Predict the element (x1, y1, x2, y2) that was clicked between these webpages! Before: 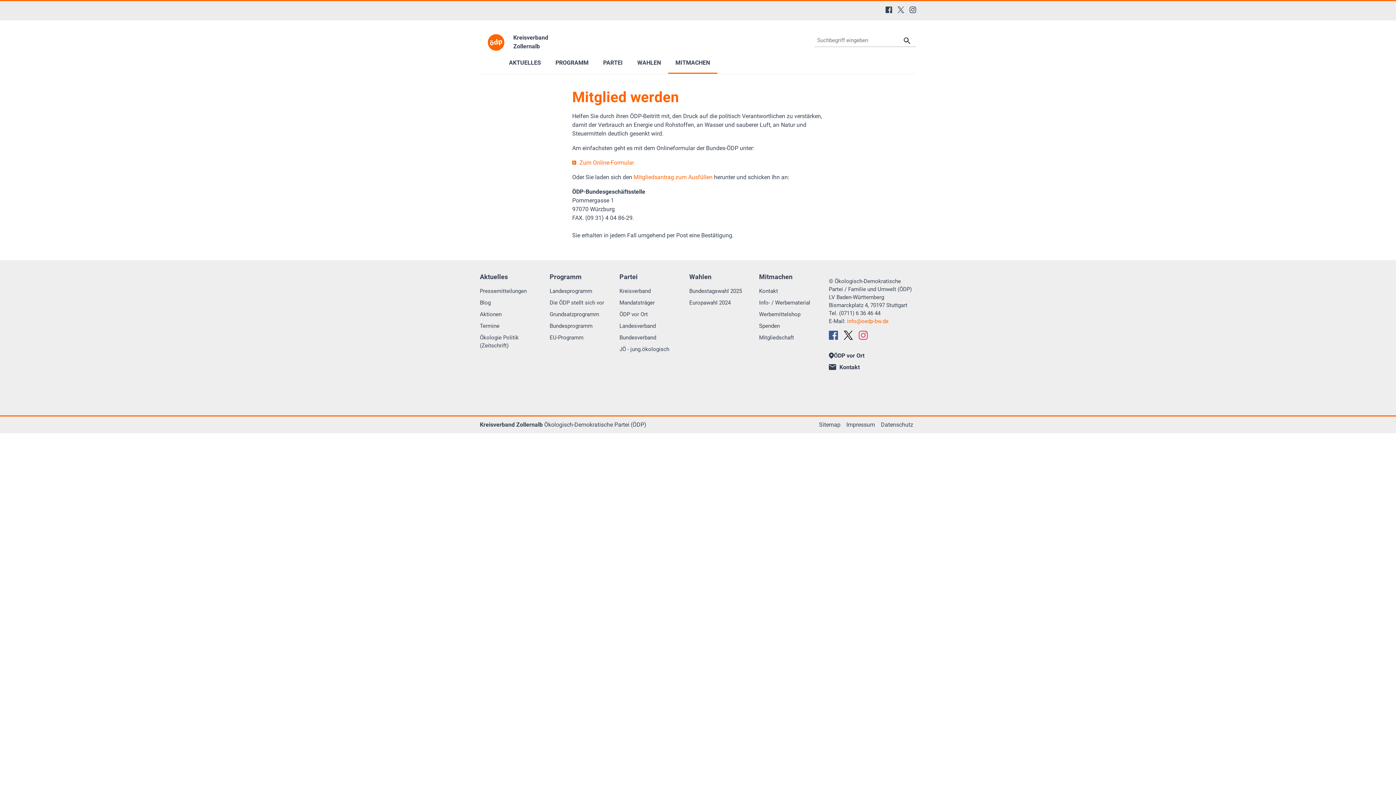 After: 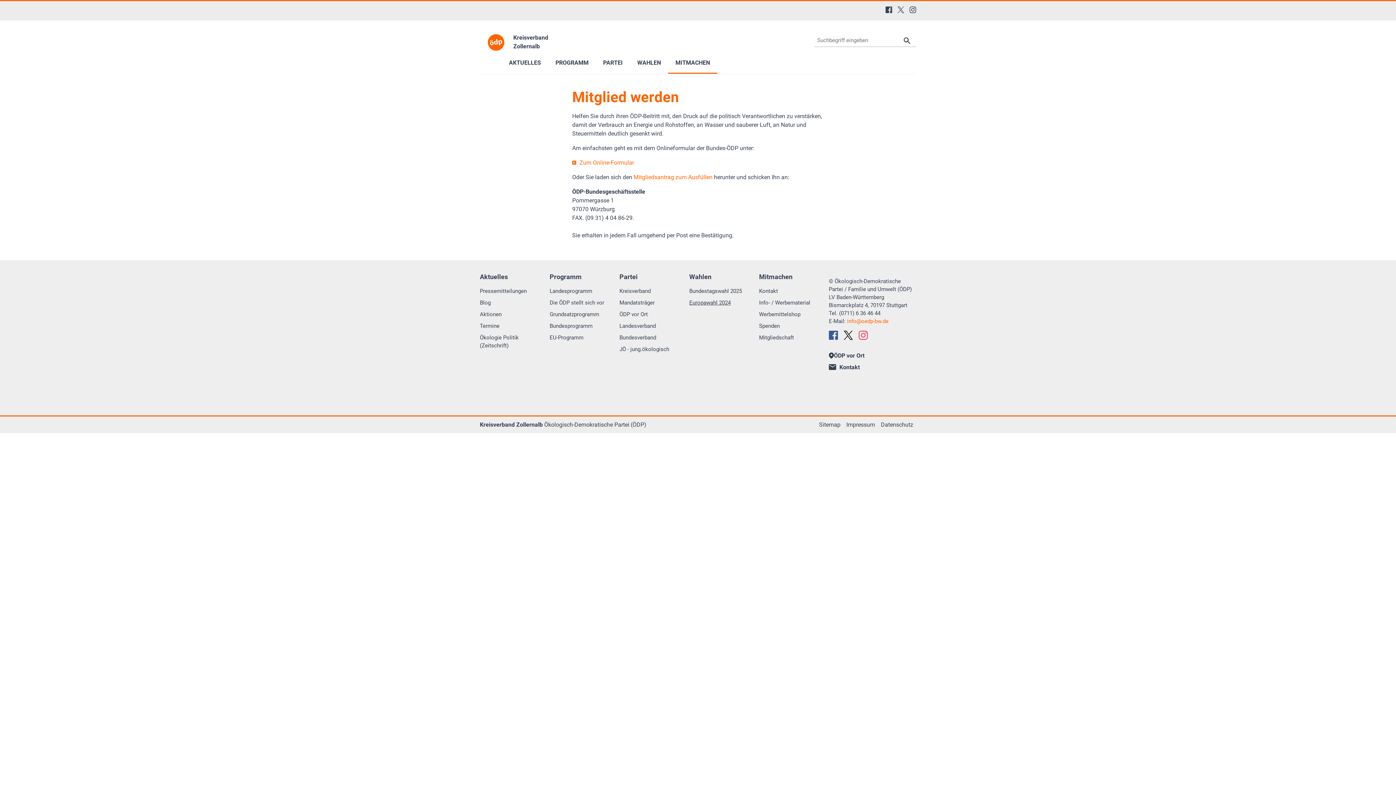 Action: label: Europawahl 2024 bbox: (689, 298, 759, 310)